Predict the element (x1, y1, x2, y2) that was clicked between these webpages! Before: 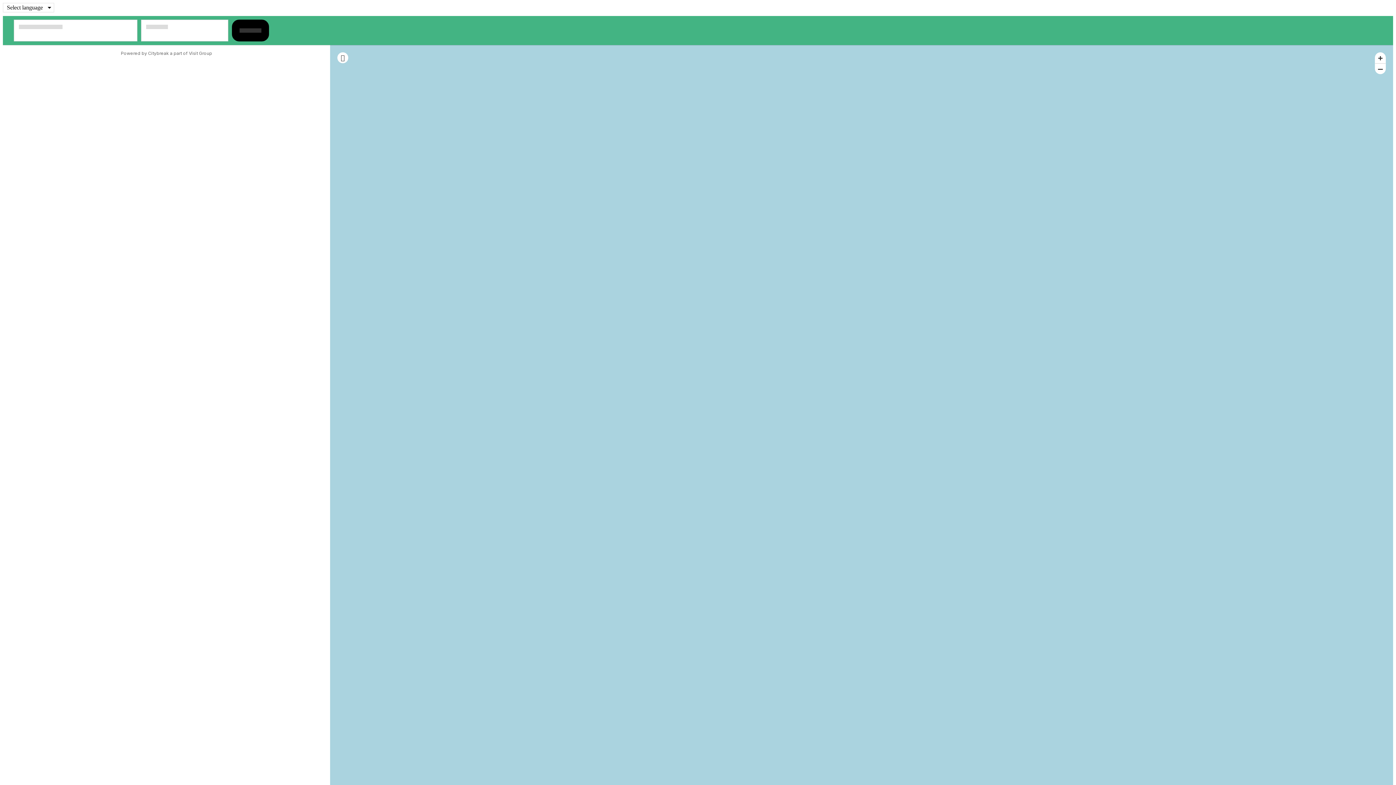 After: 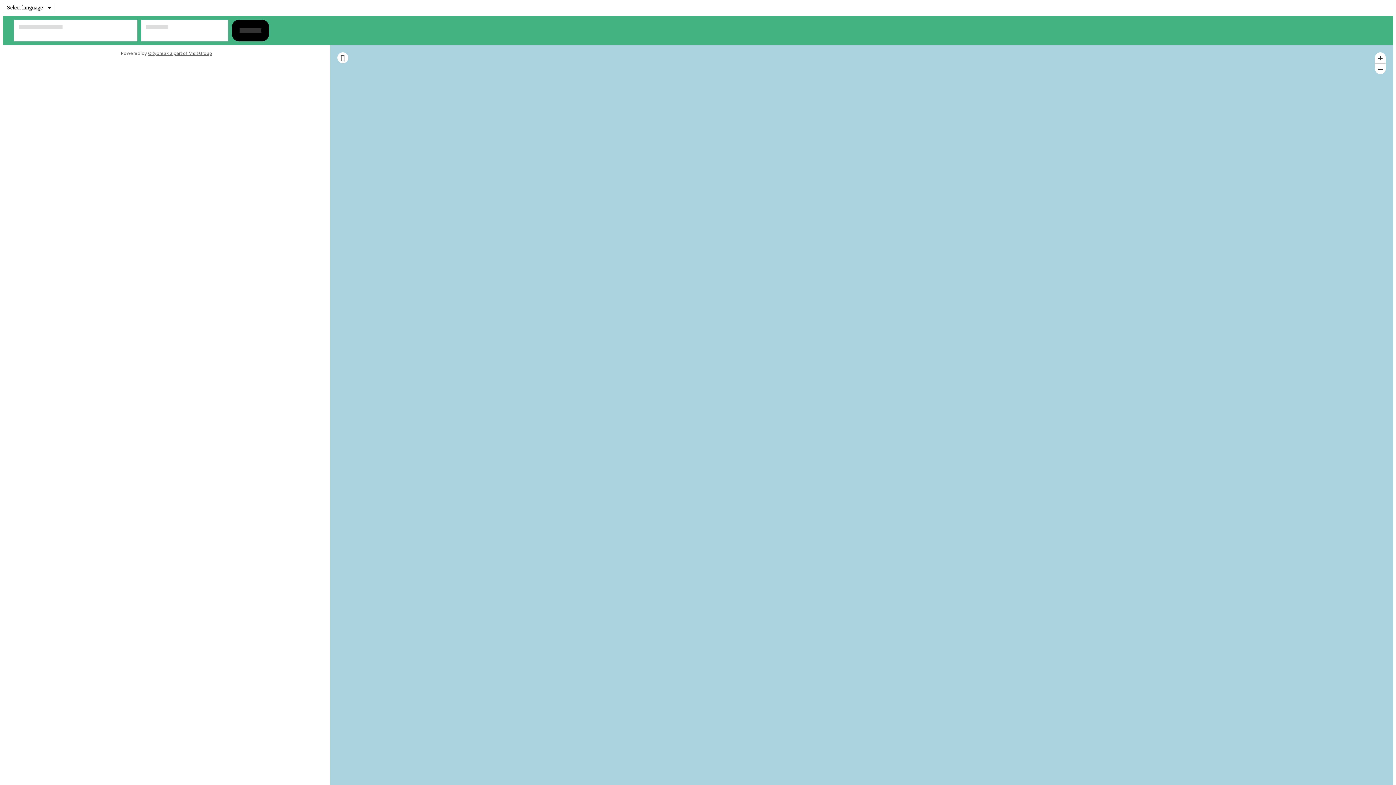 Action: label: Citybreak a part of Visit Group bbox: (148, 50, 212, 56)